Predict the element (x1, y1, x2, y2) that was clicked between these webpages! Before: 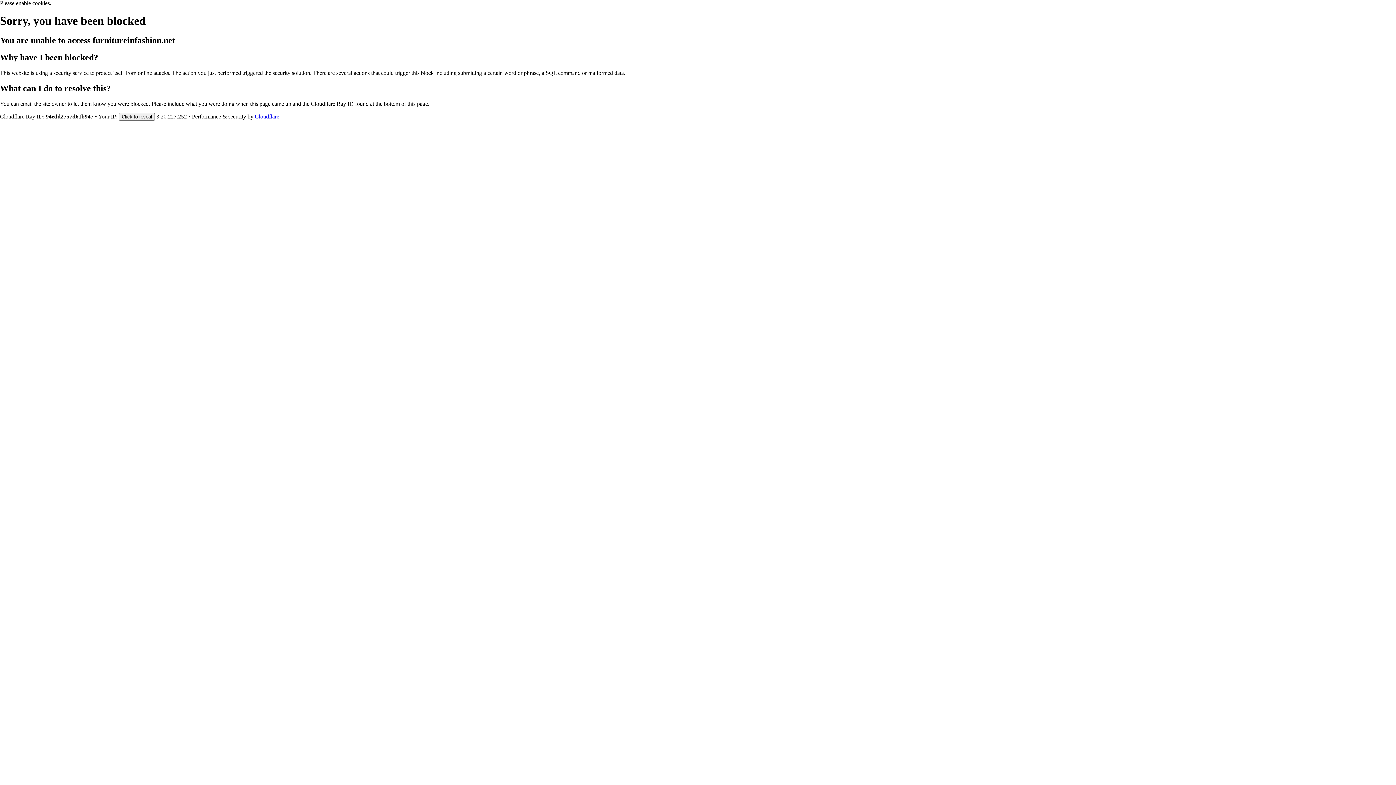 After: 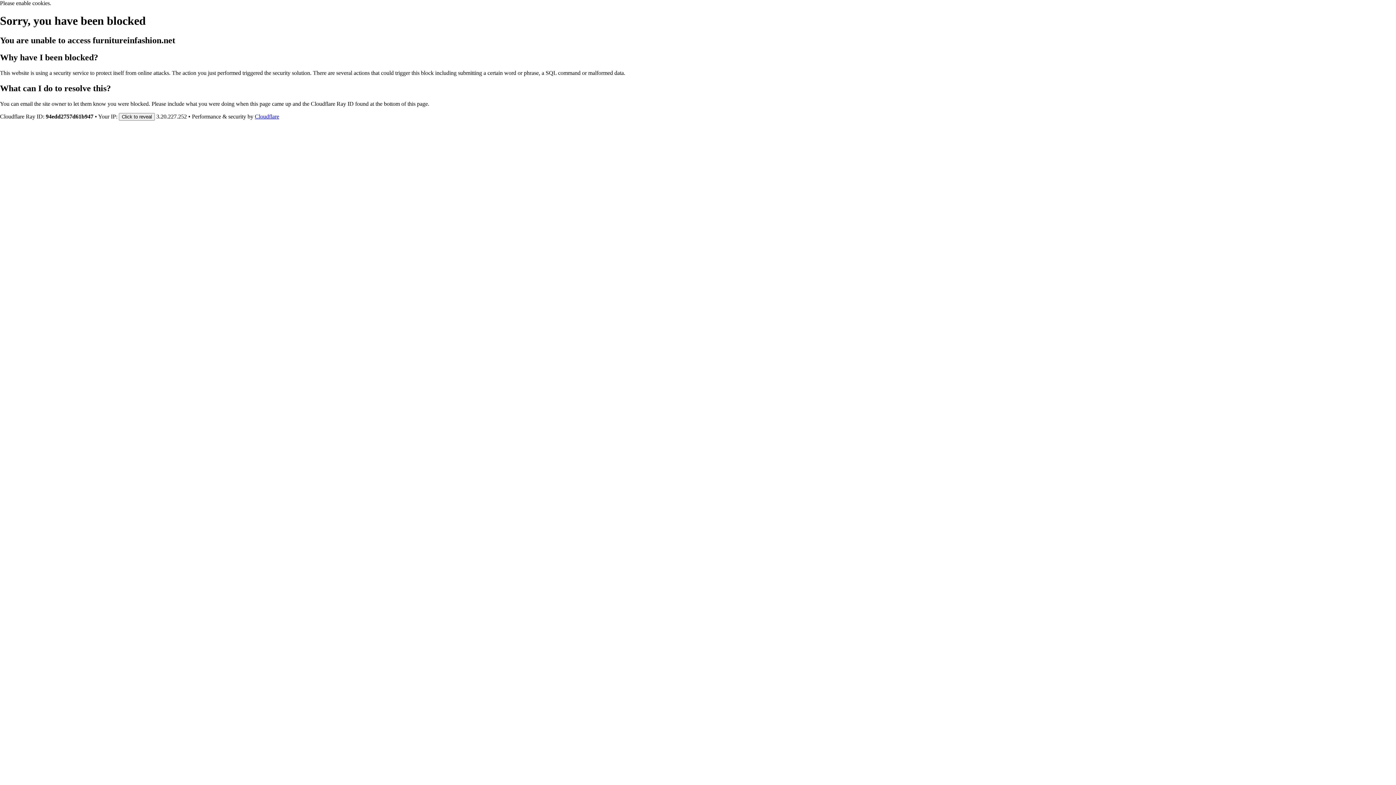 Action: label: Cloudflare bbox: (254, 113, 279, 119)